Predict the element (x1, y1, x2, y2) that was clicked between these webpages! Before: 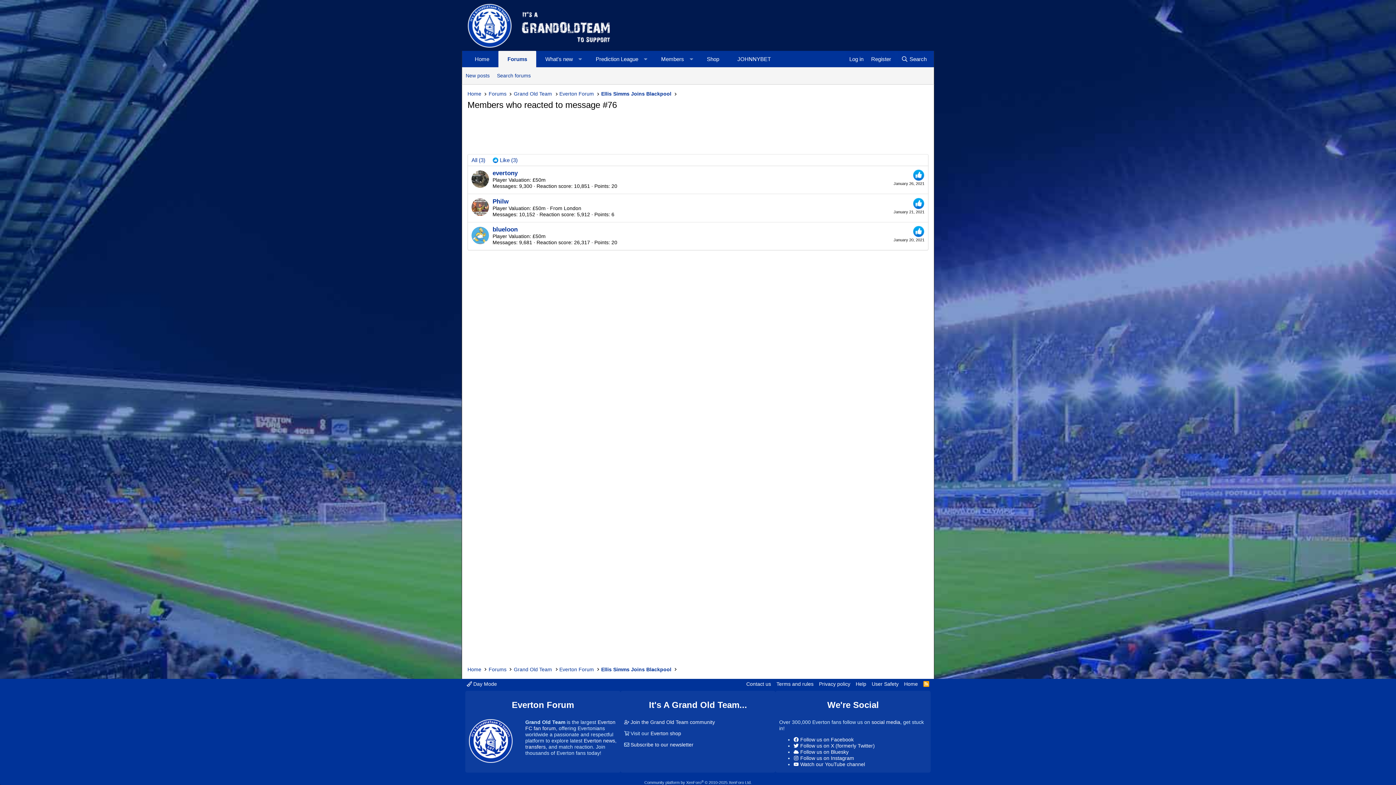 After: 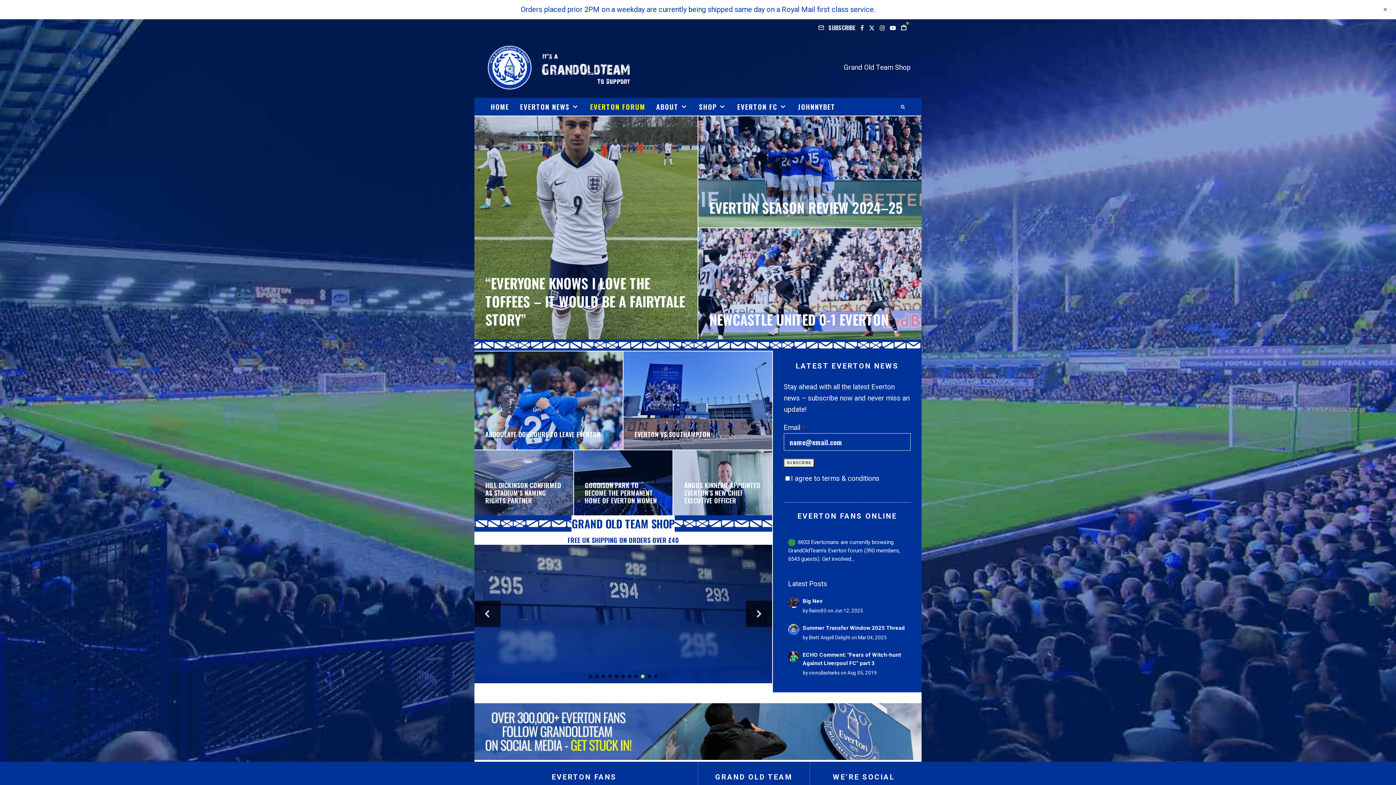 Action: label: Home bbox: (465, 665, 483, 674)